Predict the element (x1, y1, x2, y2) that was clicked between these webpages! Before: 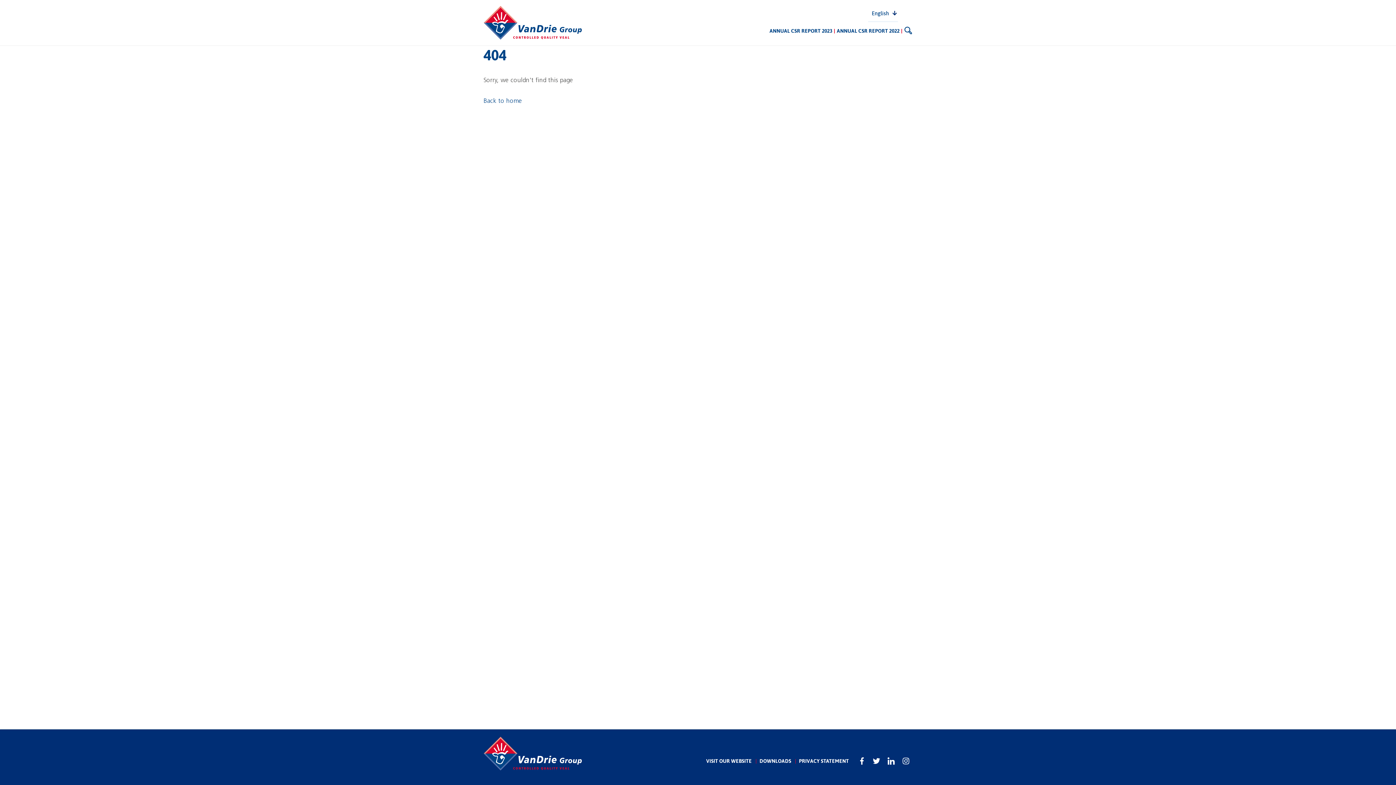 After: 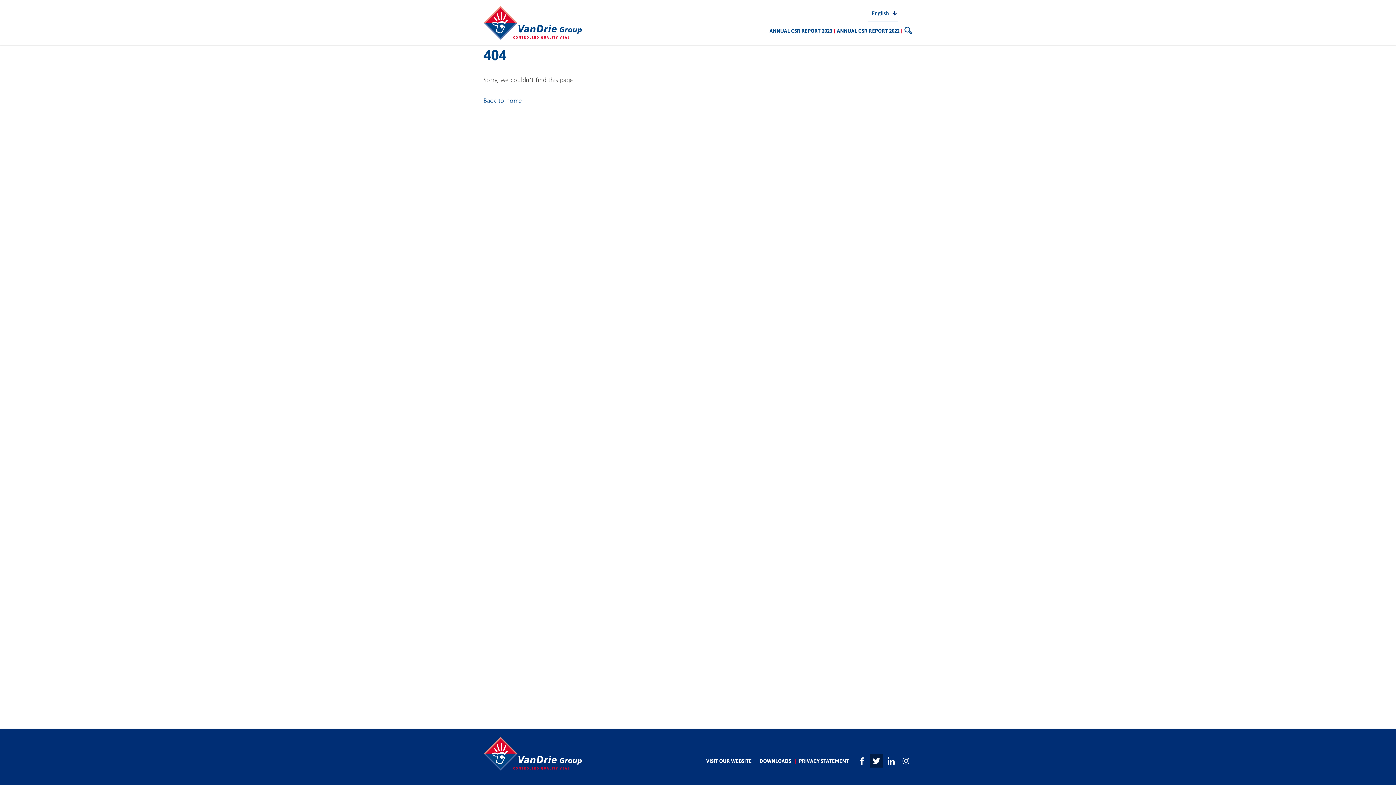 Action: bbox: (869, 754, 883, 768) label: Twitter